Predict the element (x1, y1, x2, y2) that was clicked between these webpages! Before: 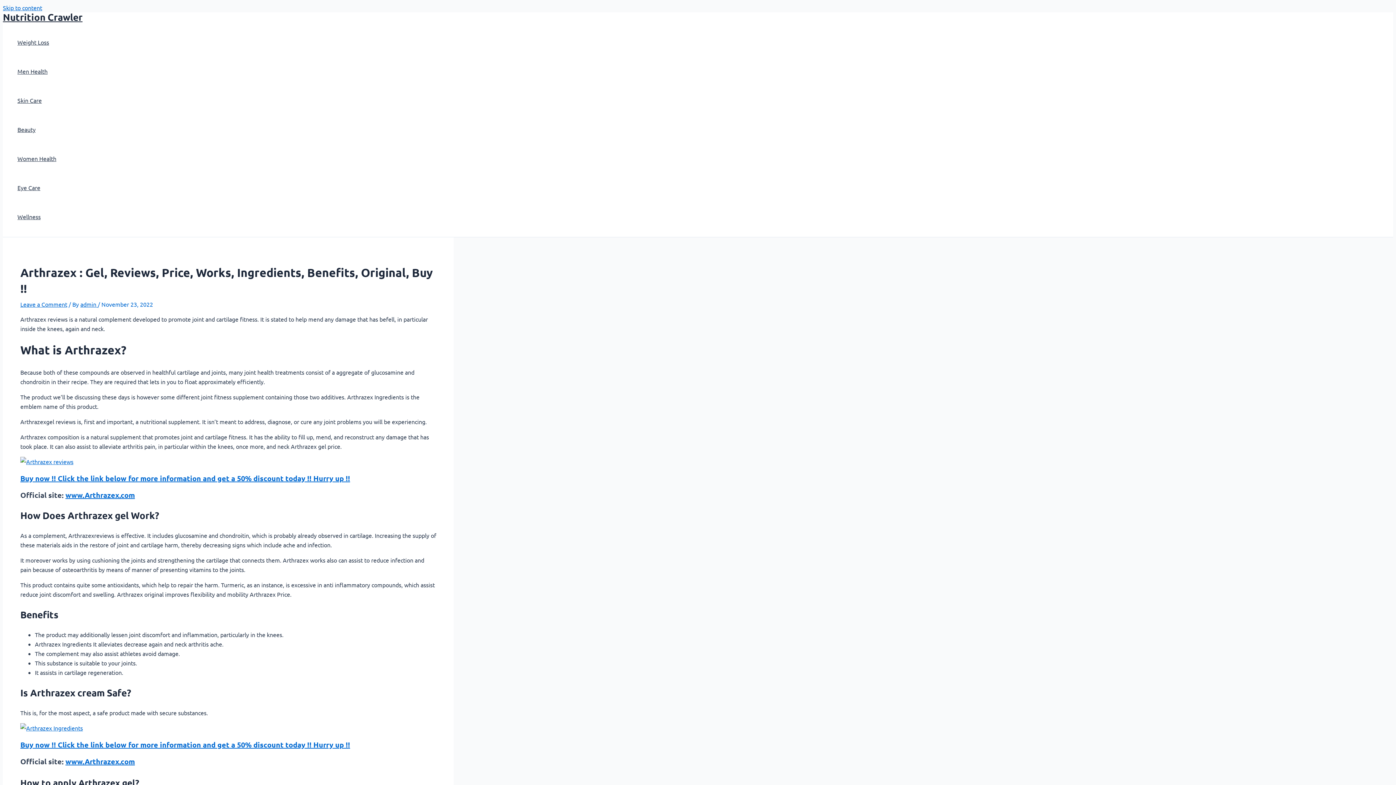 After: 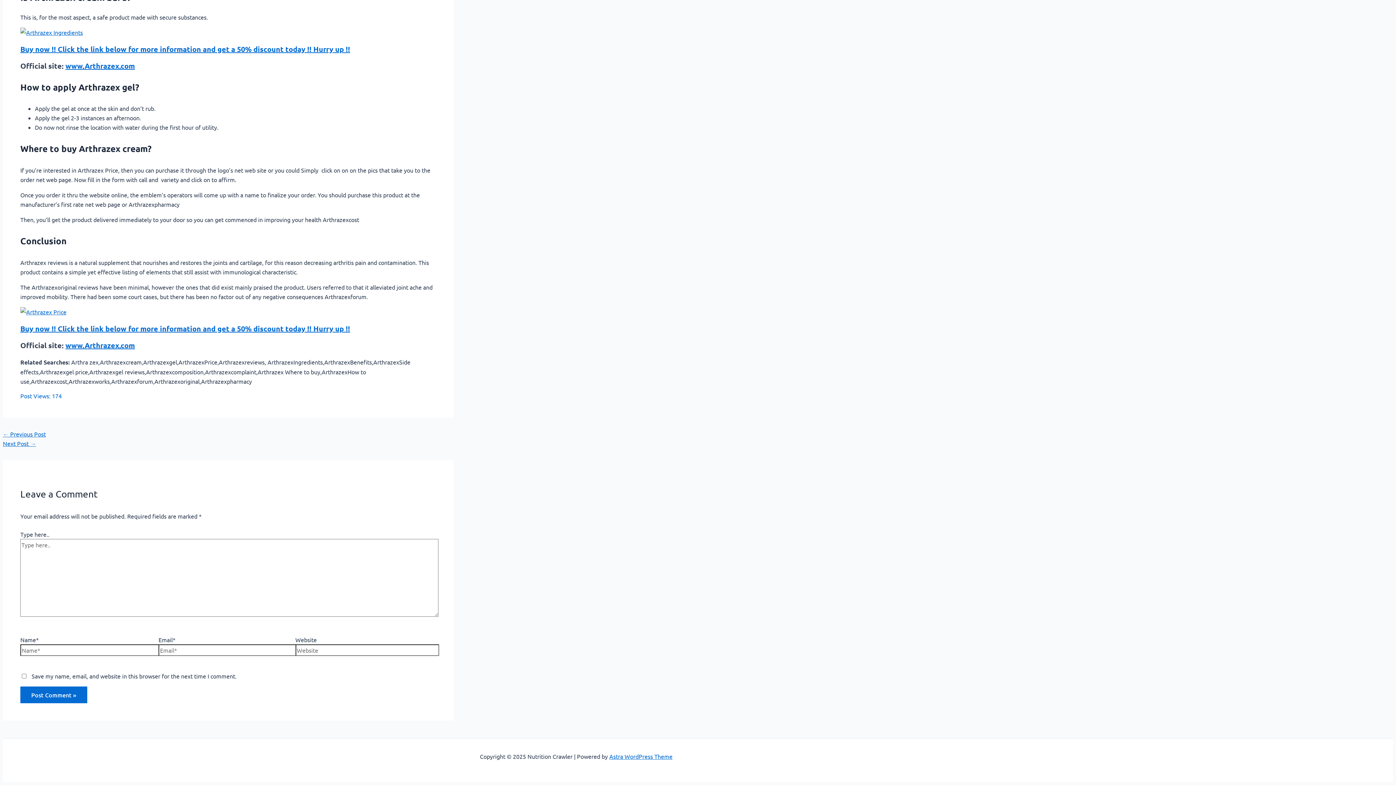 Action: label: Leave a Comment bbox: (20, 300, 67, 307)